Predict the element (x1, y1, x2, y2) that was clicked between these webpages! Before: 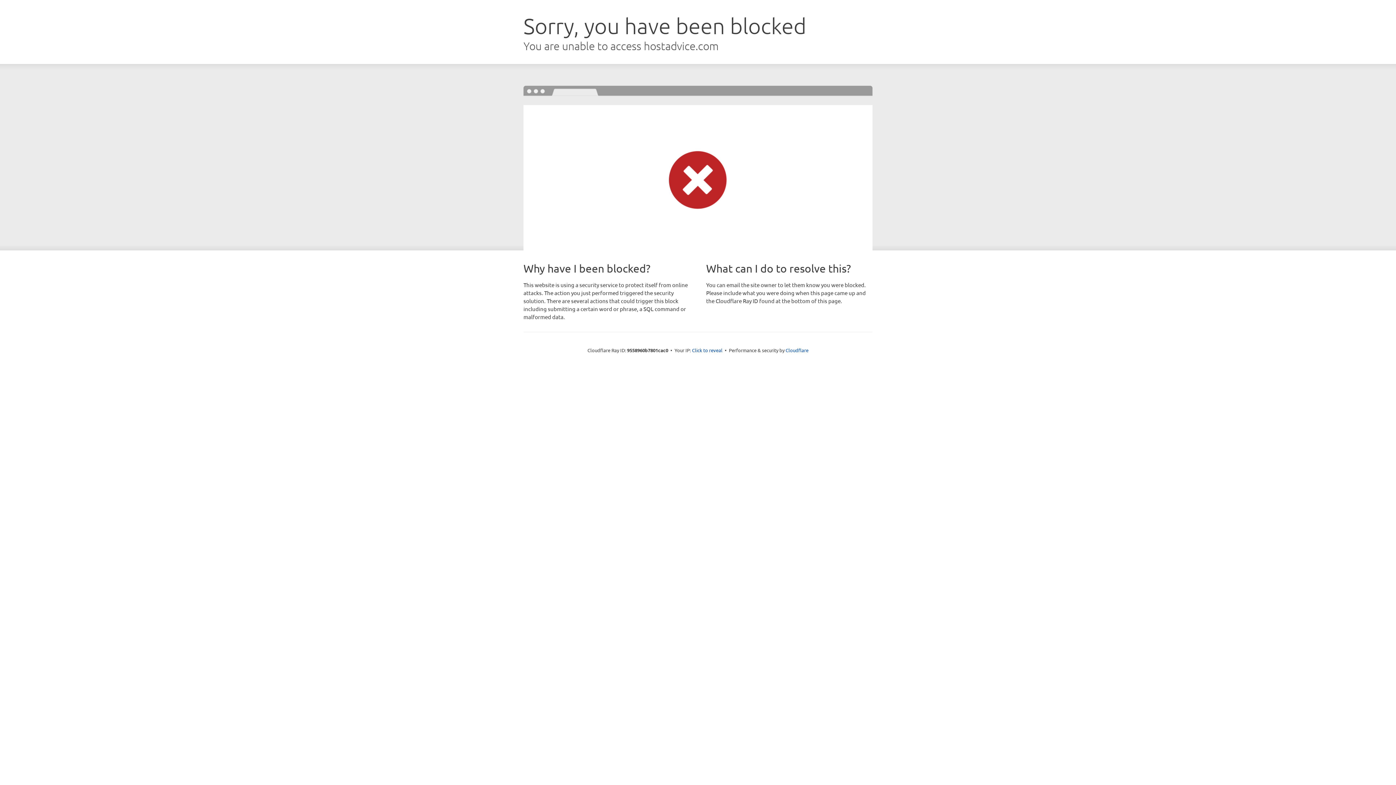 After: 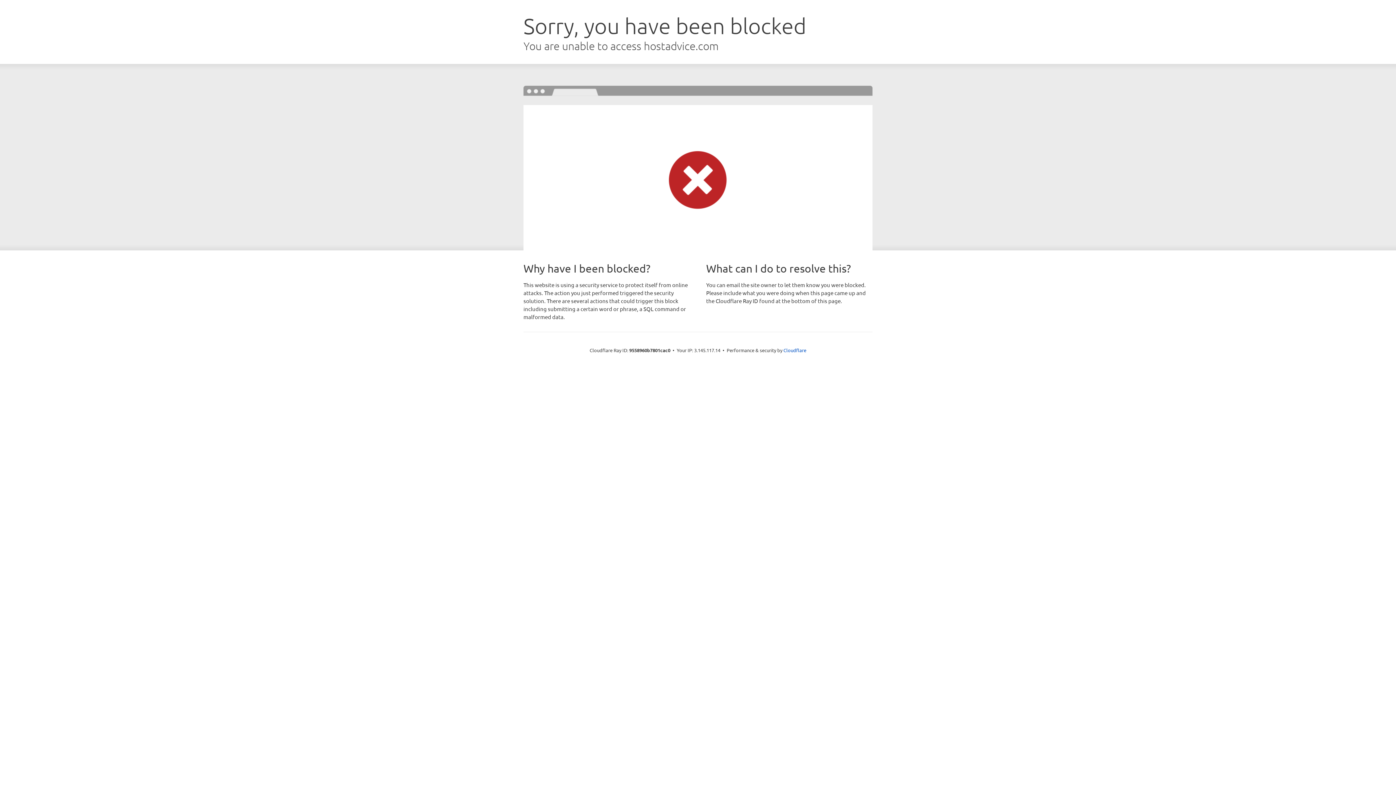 Action: label: Click to reveal bbox: (692, 346, 722, 353)